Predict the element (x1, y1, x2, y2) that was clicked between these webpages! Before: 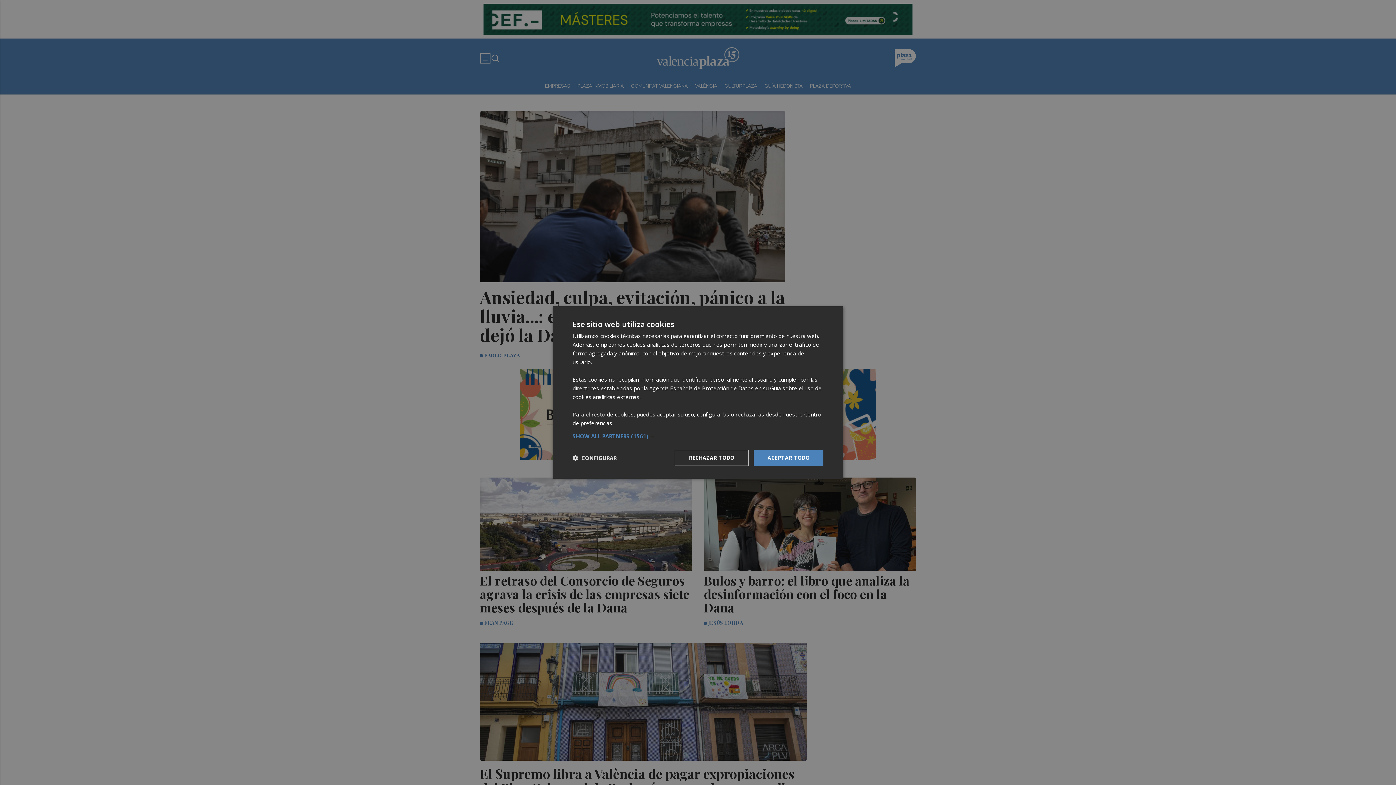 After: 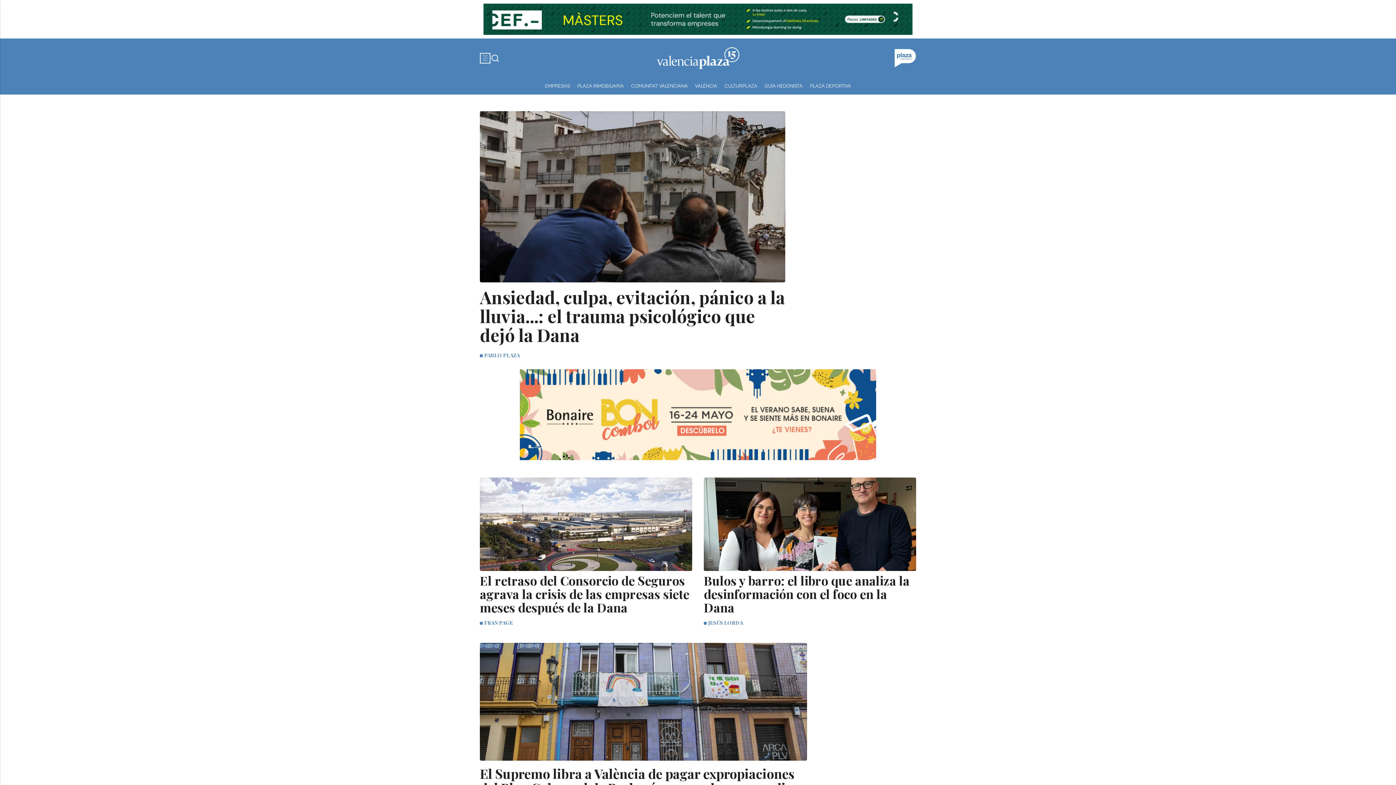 Action: label: ACEPTAR TODO bbox: (753, 450, 823, 466)